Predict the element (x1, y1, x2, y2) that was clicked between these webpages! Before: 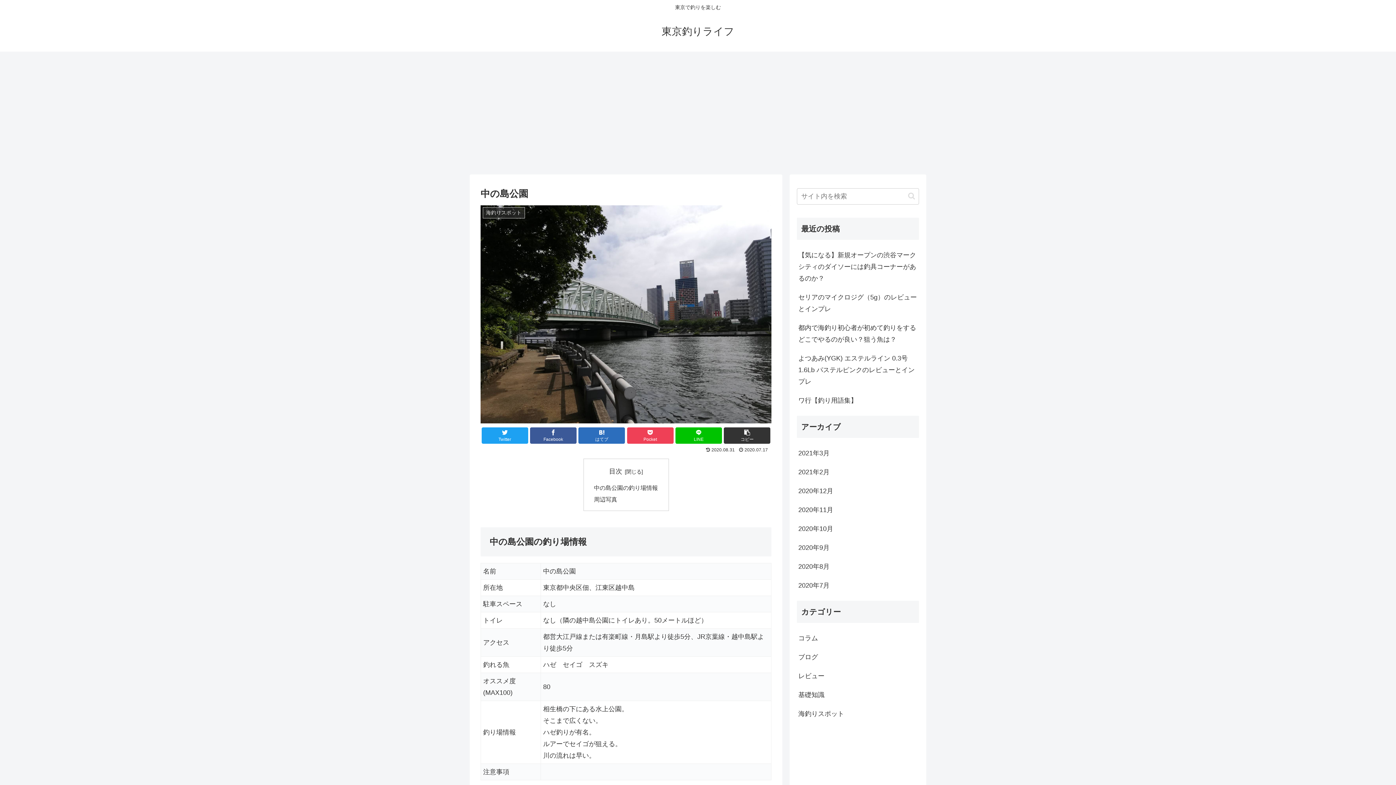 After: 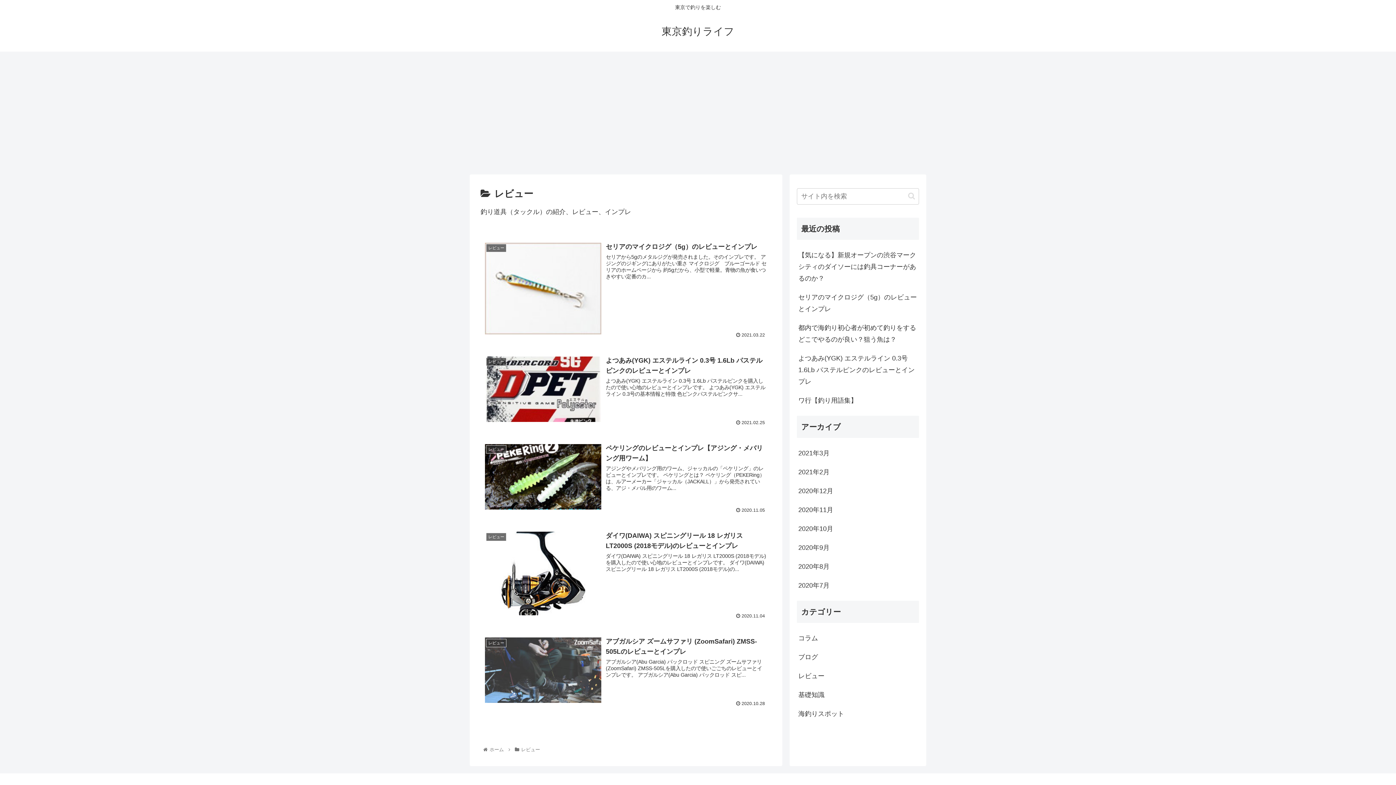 Action: bbox: (797, 666, 919, 685) label: レビュー